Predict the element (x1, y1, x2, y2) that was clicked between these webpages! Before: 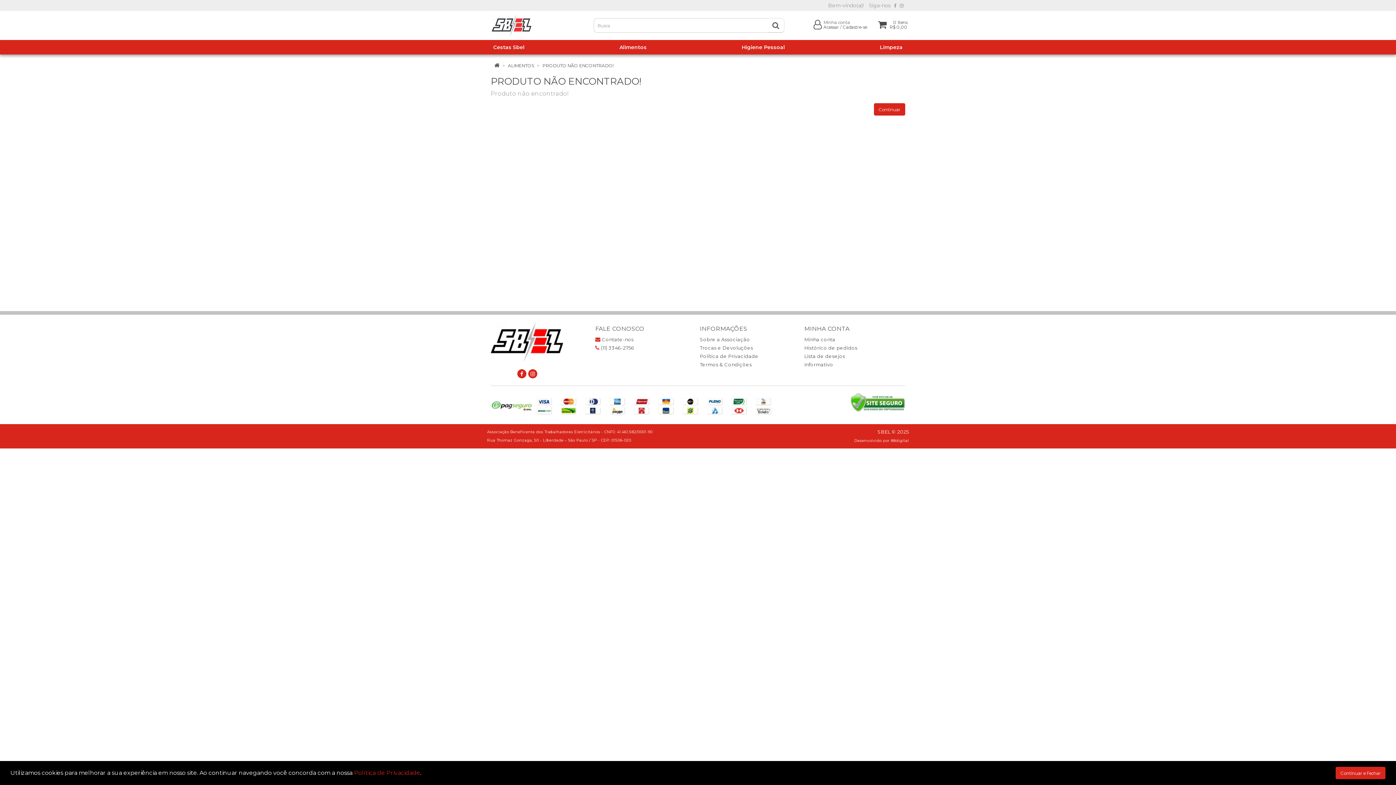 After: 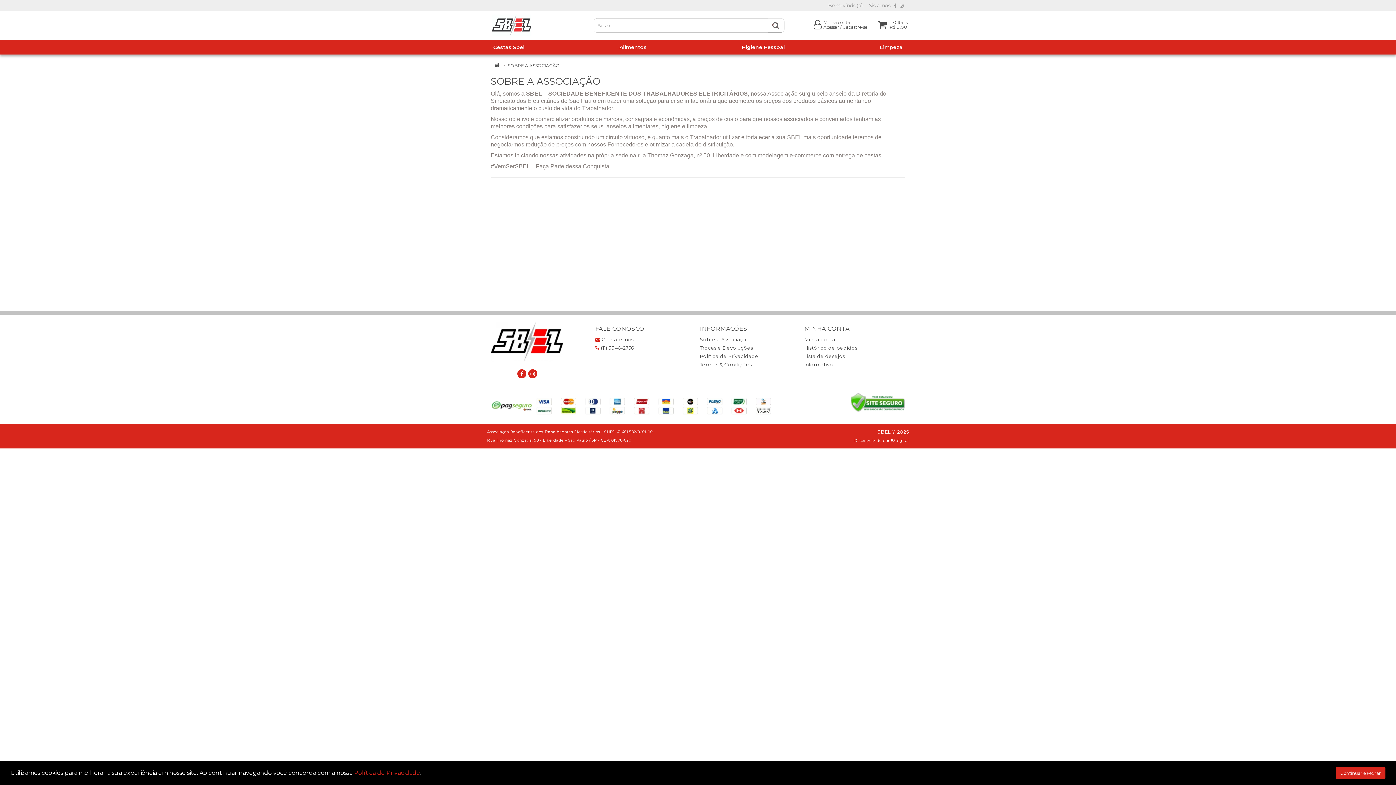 Action: label: Sobre a Associação bbox: (700, 336, 750, 342)